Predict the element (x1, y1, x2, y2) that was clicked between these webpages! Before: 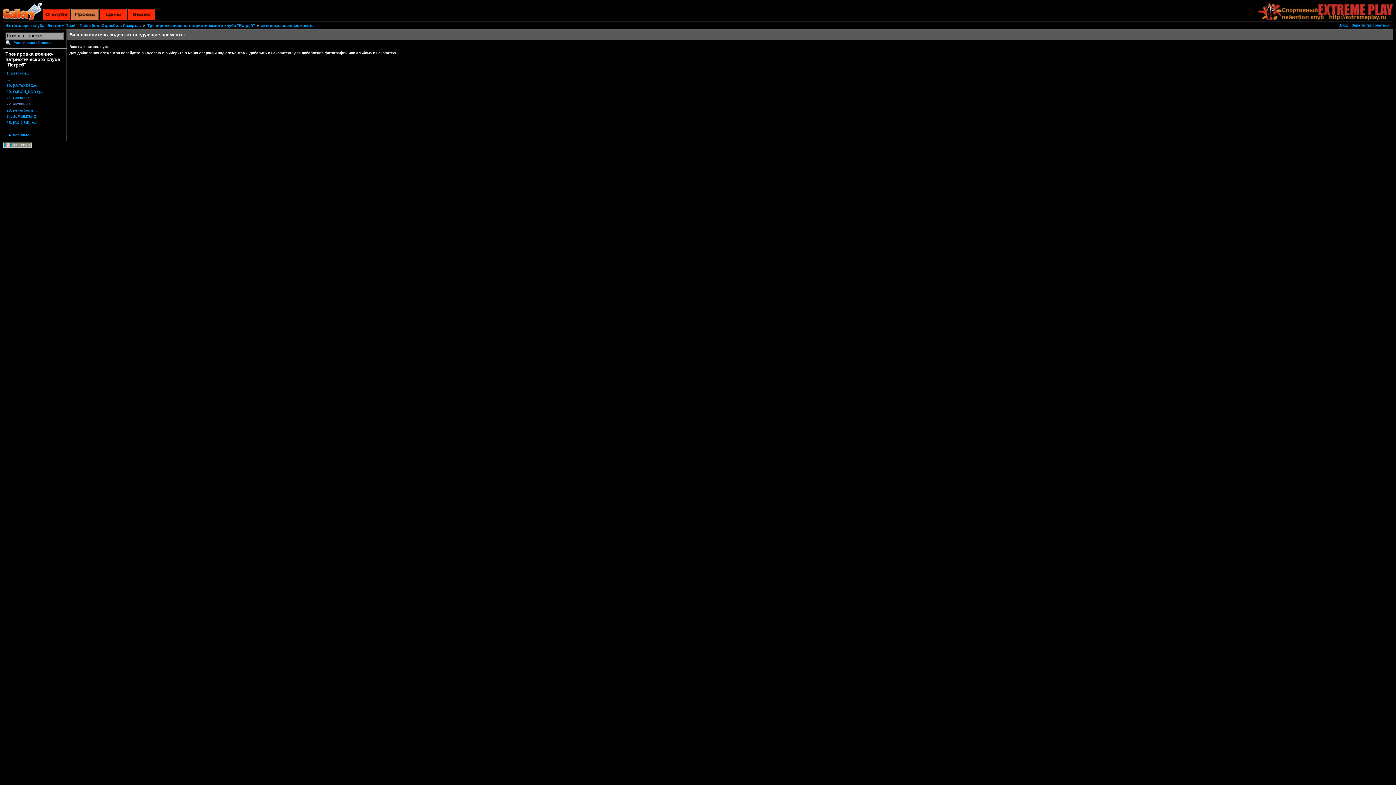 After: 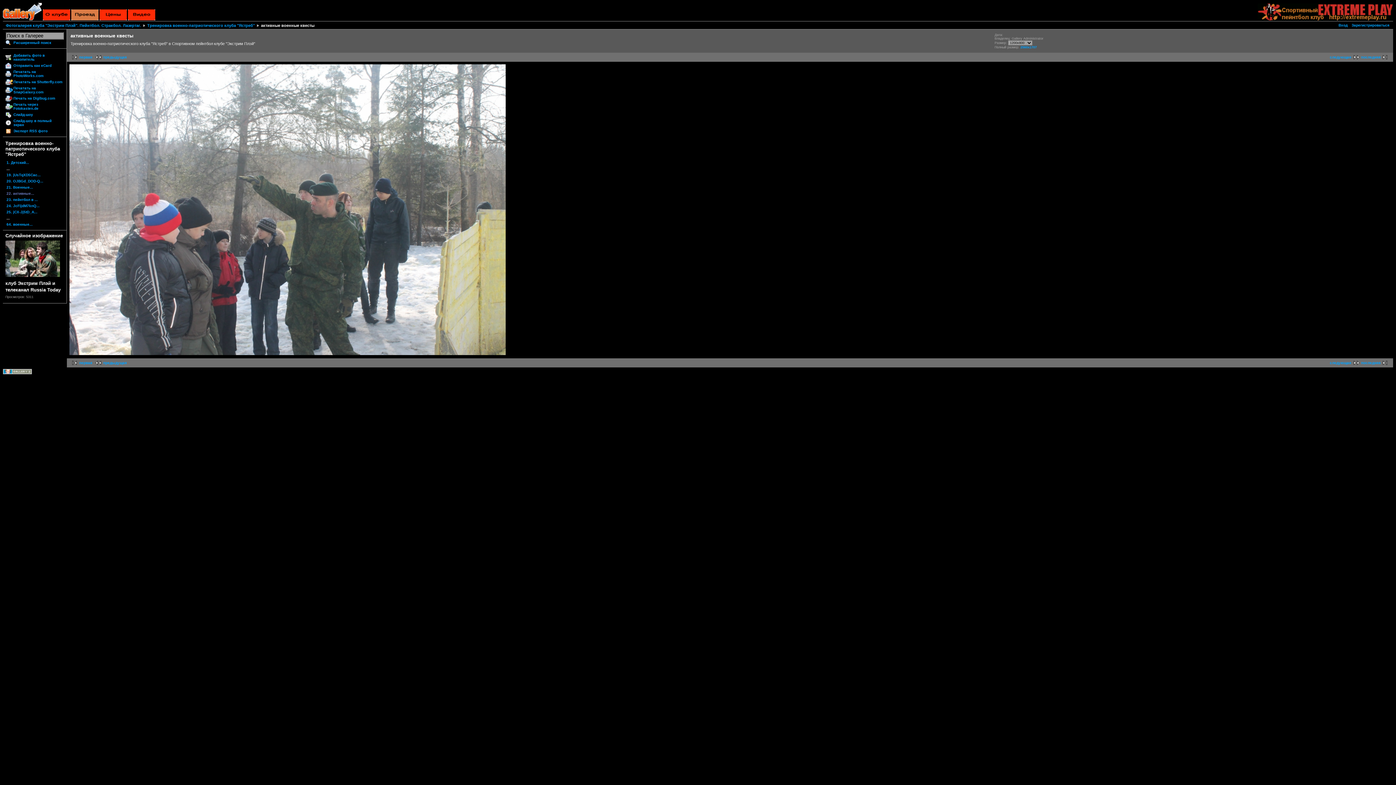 Action: label: активные военные квесты bbox: (256, 23, 314, 27)